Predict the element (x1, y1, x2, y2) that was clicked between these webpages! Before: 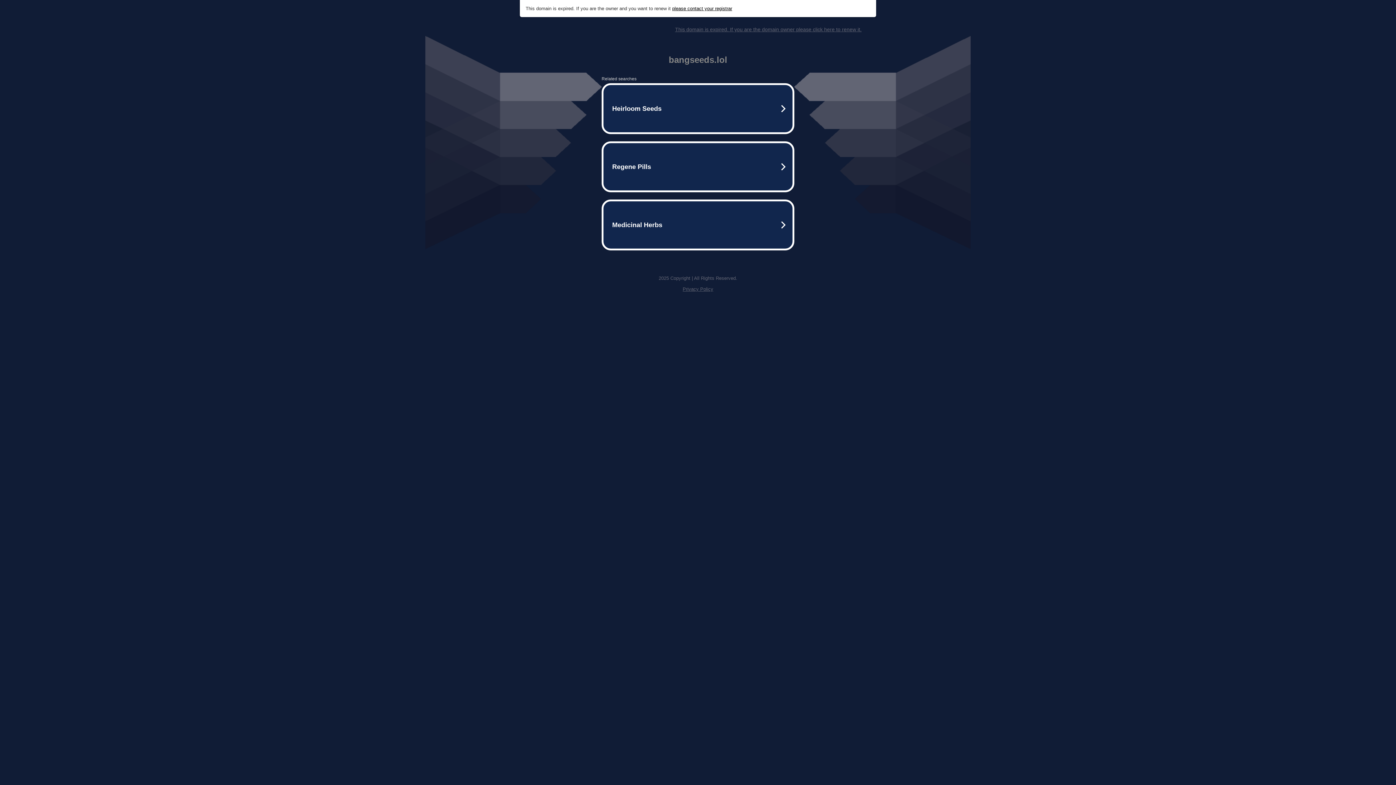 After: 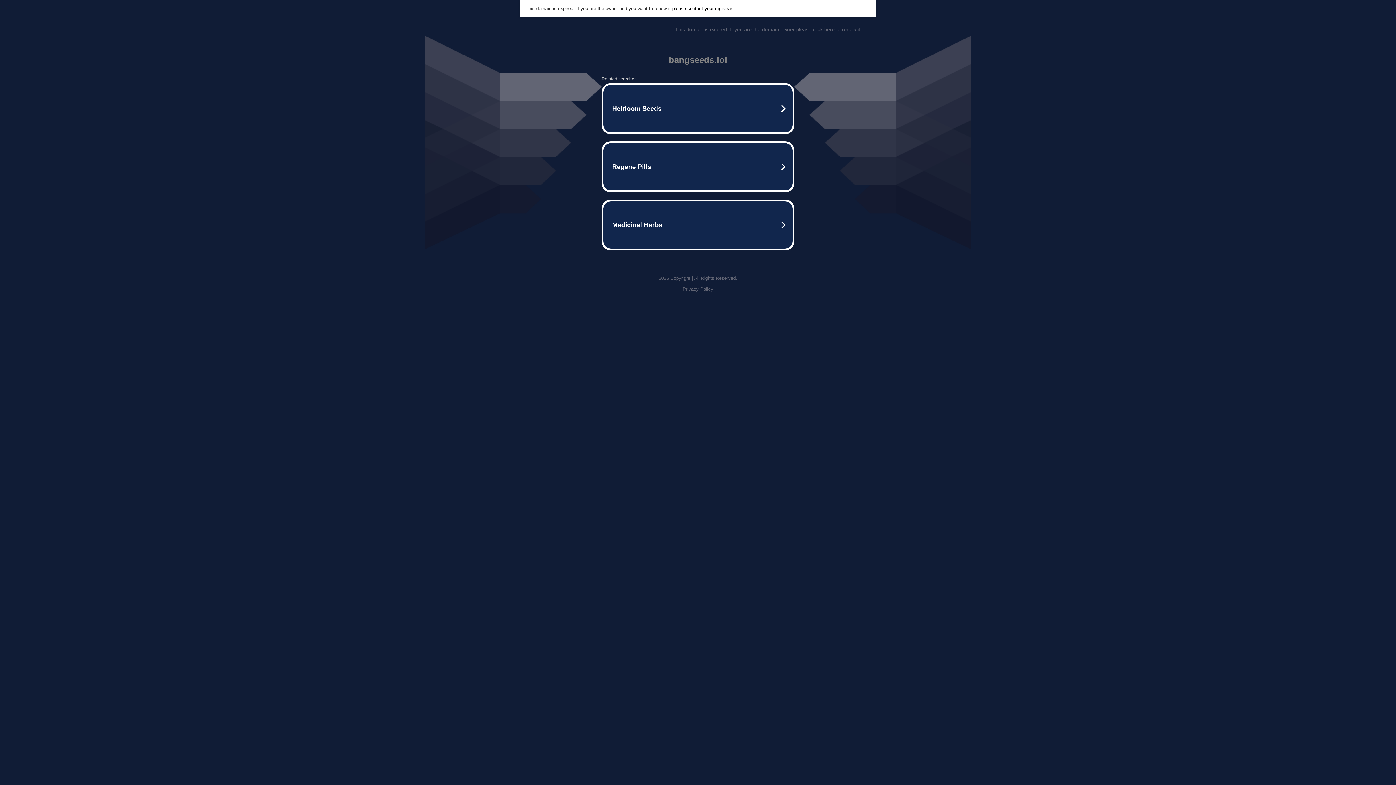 Action: bbox: (672, 5, 732, 11) label: please contact your registrar